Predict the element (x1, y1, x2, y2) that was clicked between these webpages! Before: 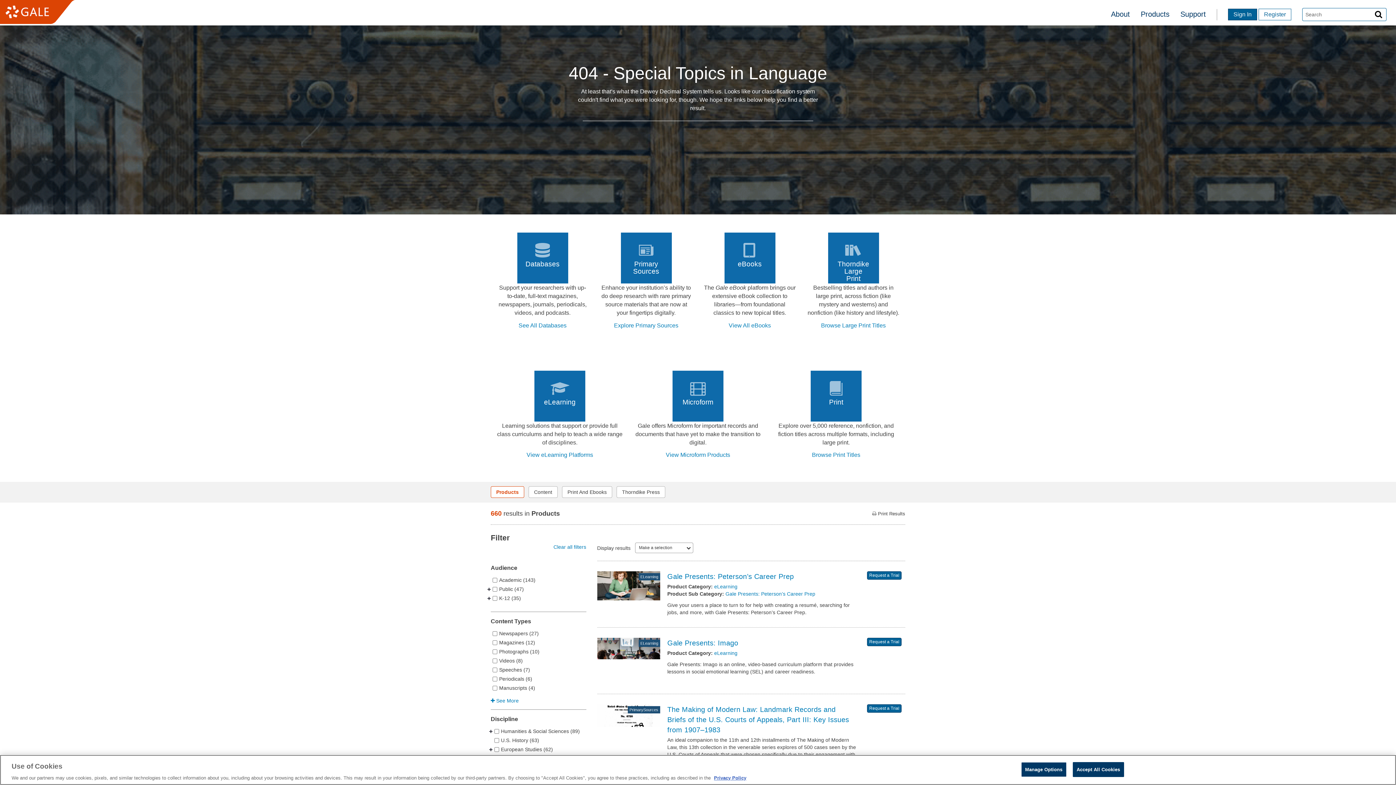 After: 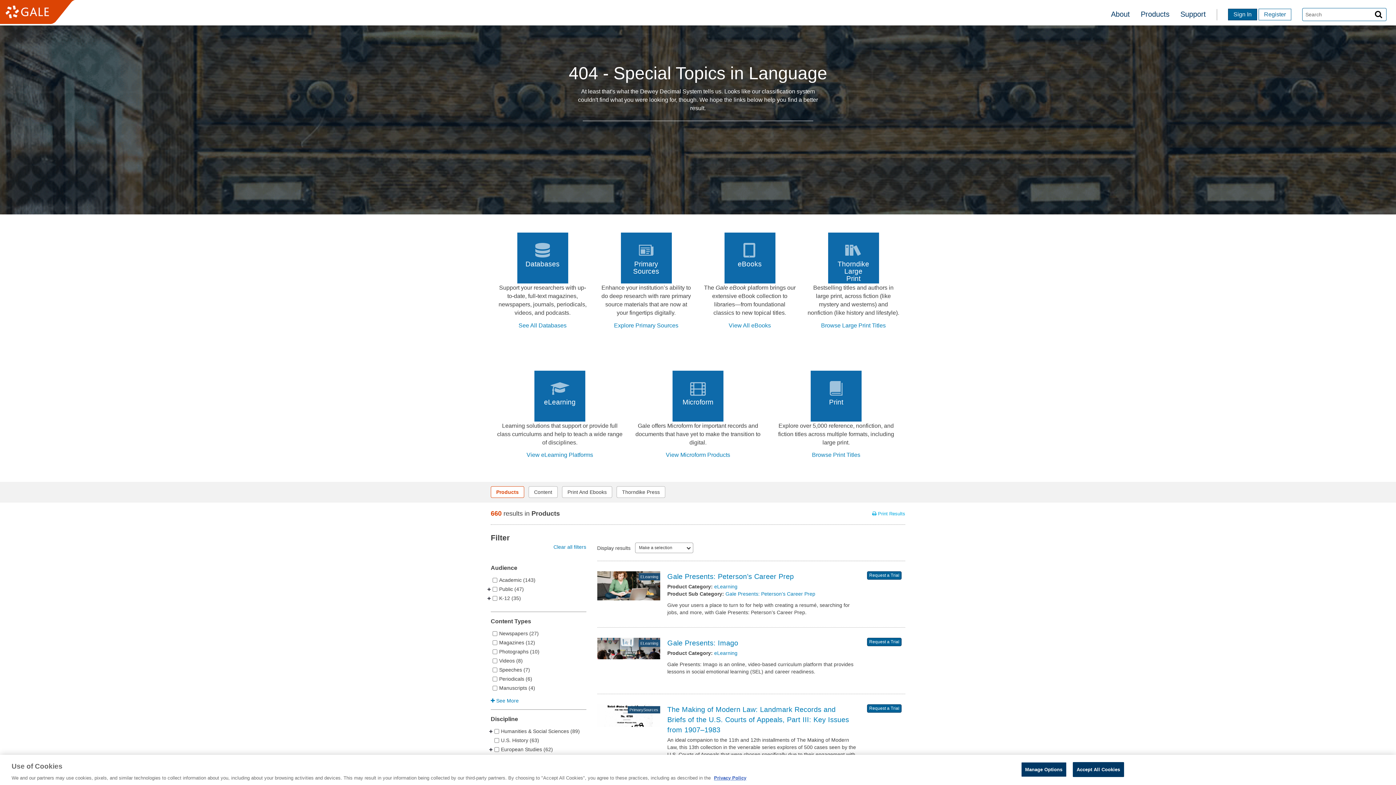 Action: bbox: (872, 511, 905, 516) label:  Print Results